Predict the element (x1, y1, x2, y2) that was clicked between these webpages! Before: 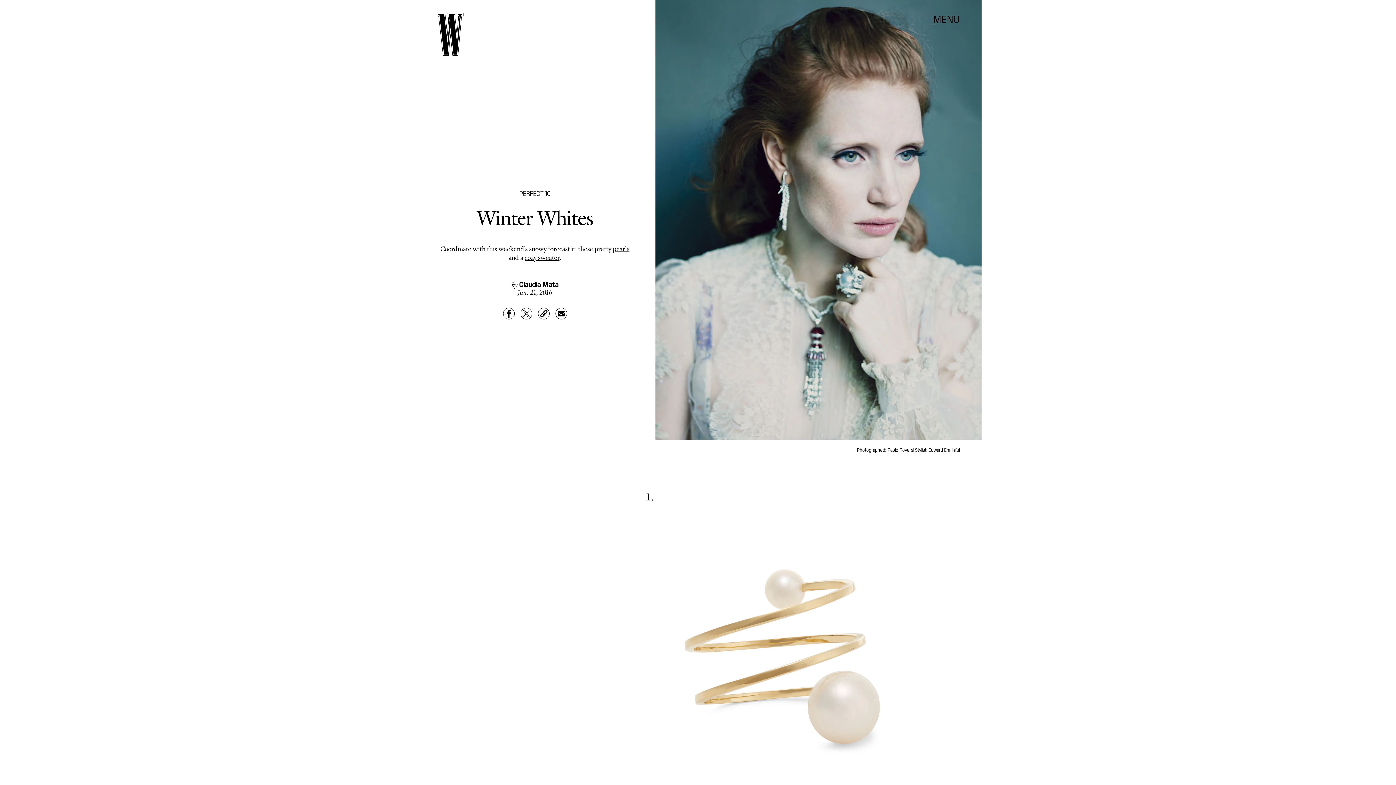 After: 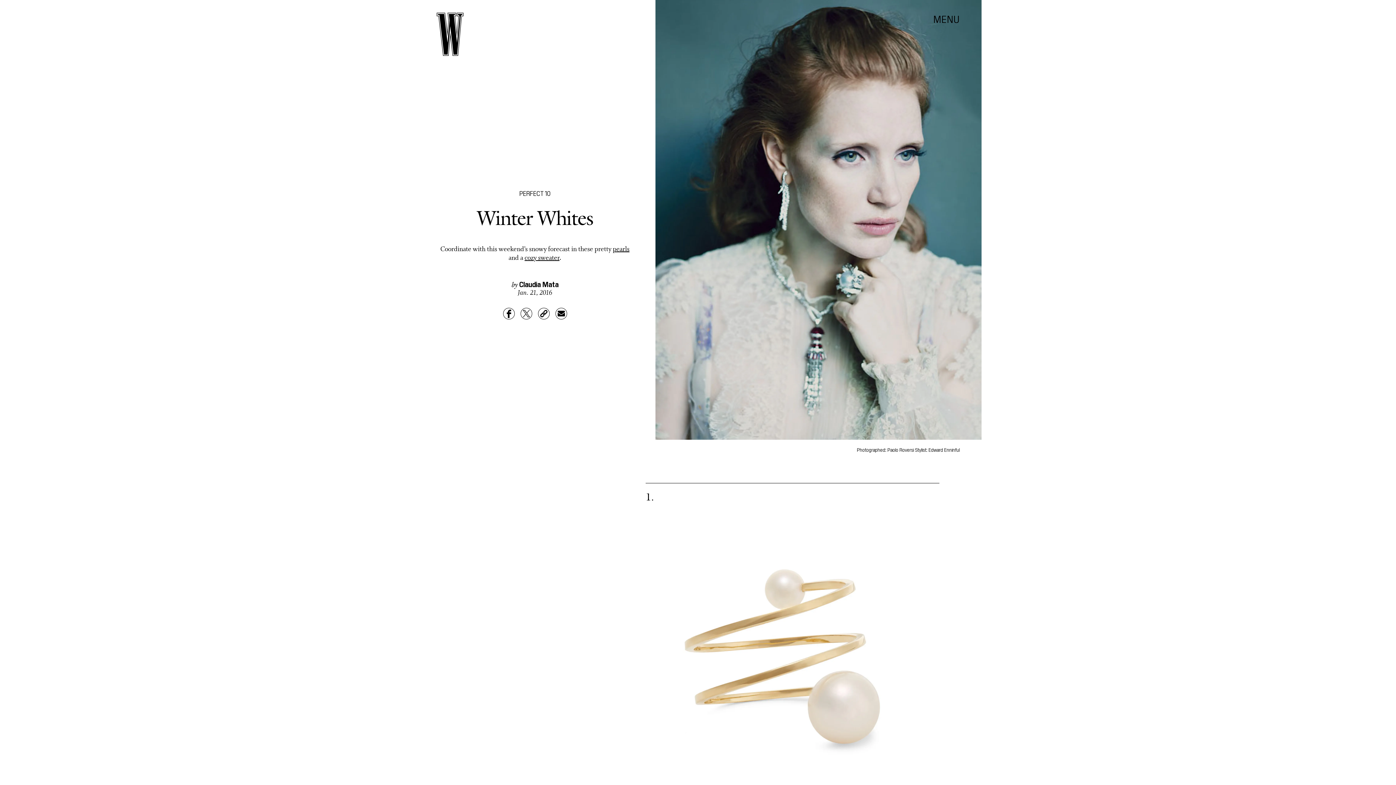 Action: label: pearls bbox: (612, 245, 629, 253)